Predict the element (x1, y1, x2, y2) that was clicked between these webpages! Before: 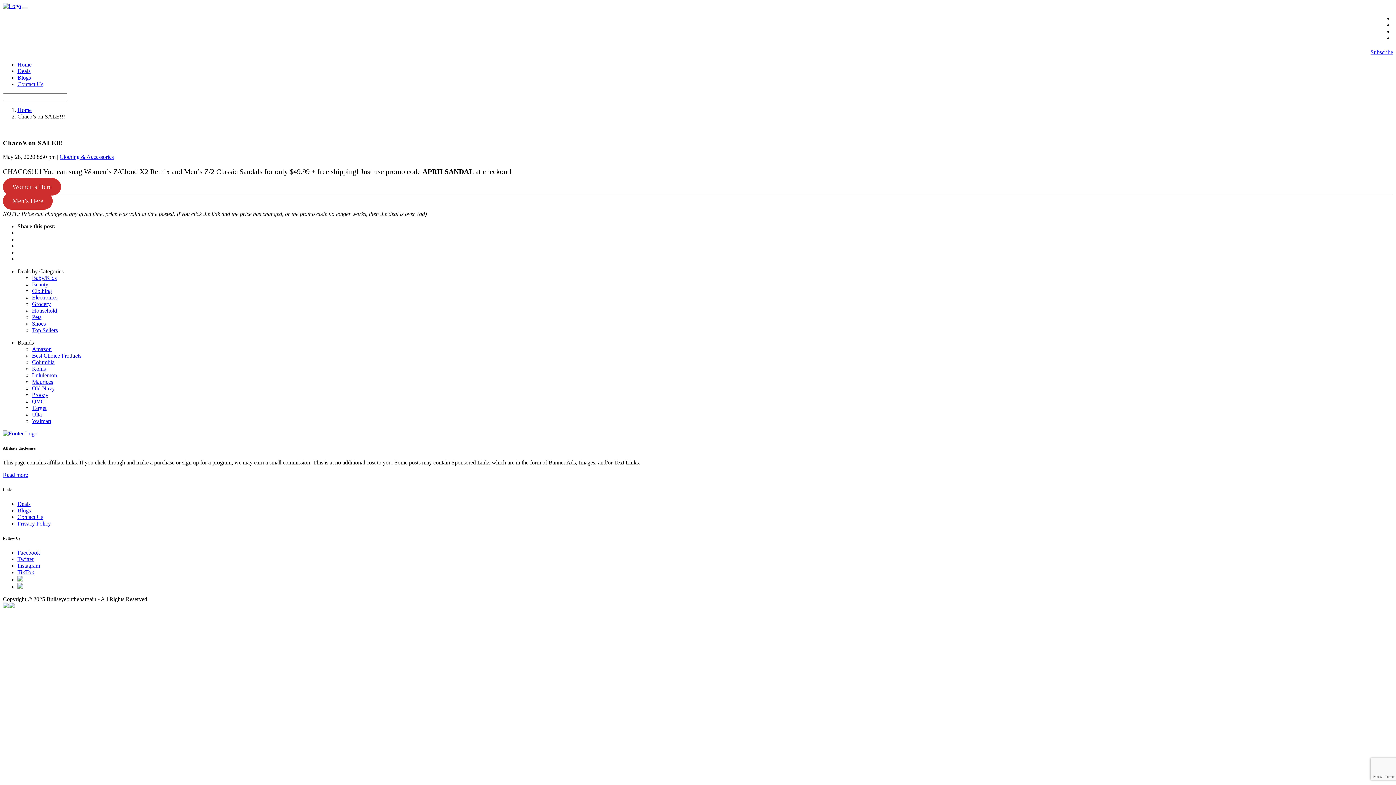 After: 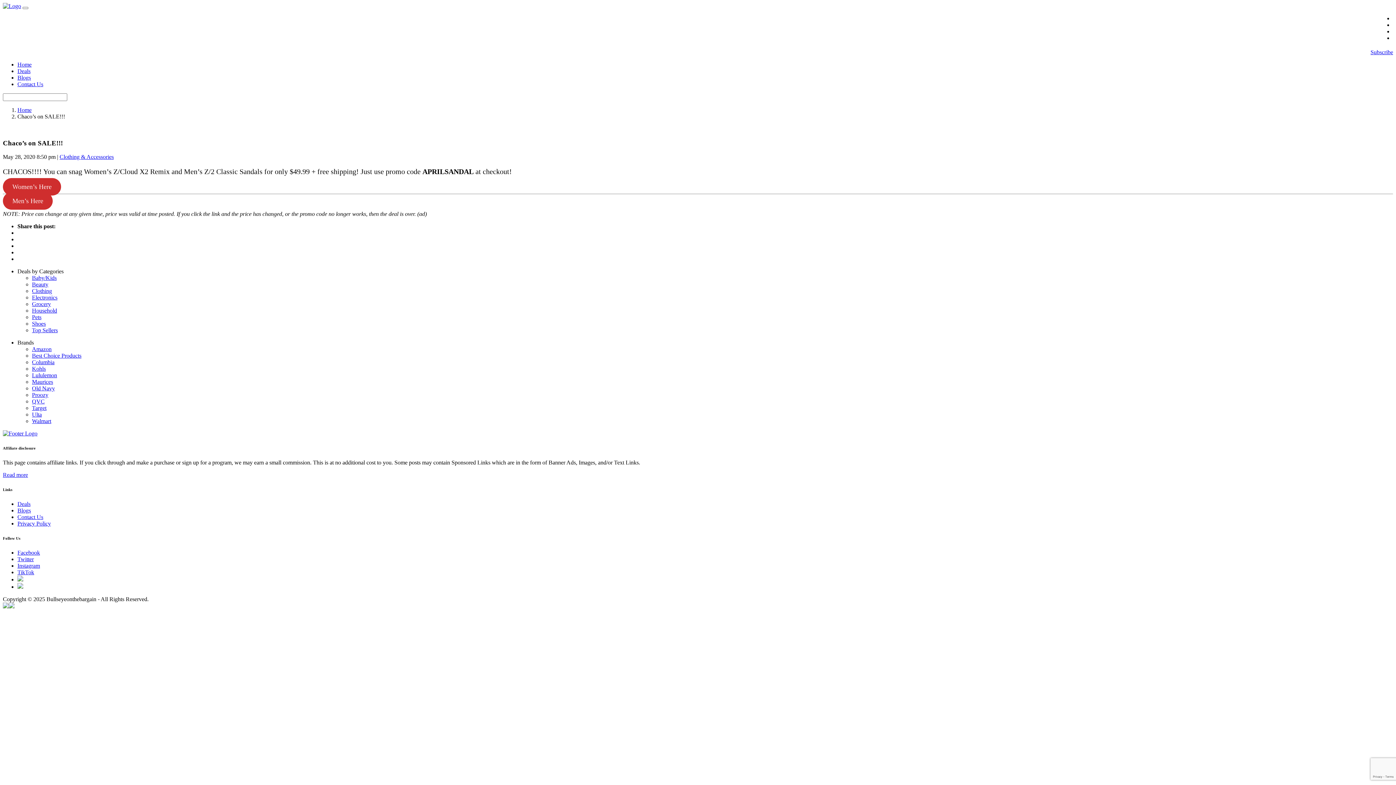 Action: bbox: (17, 576, 23, 583)